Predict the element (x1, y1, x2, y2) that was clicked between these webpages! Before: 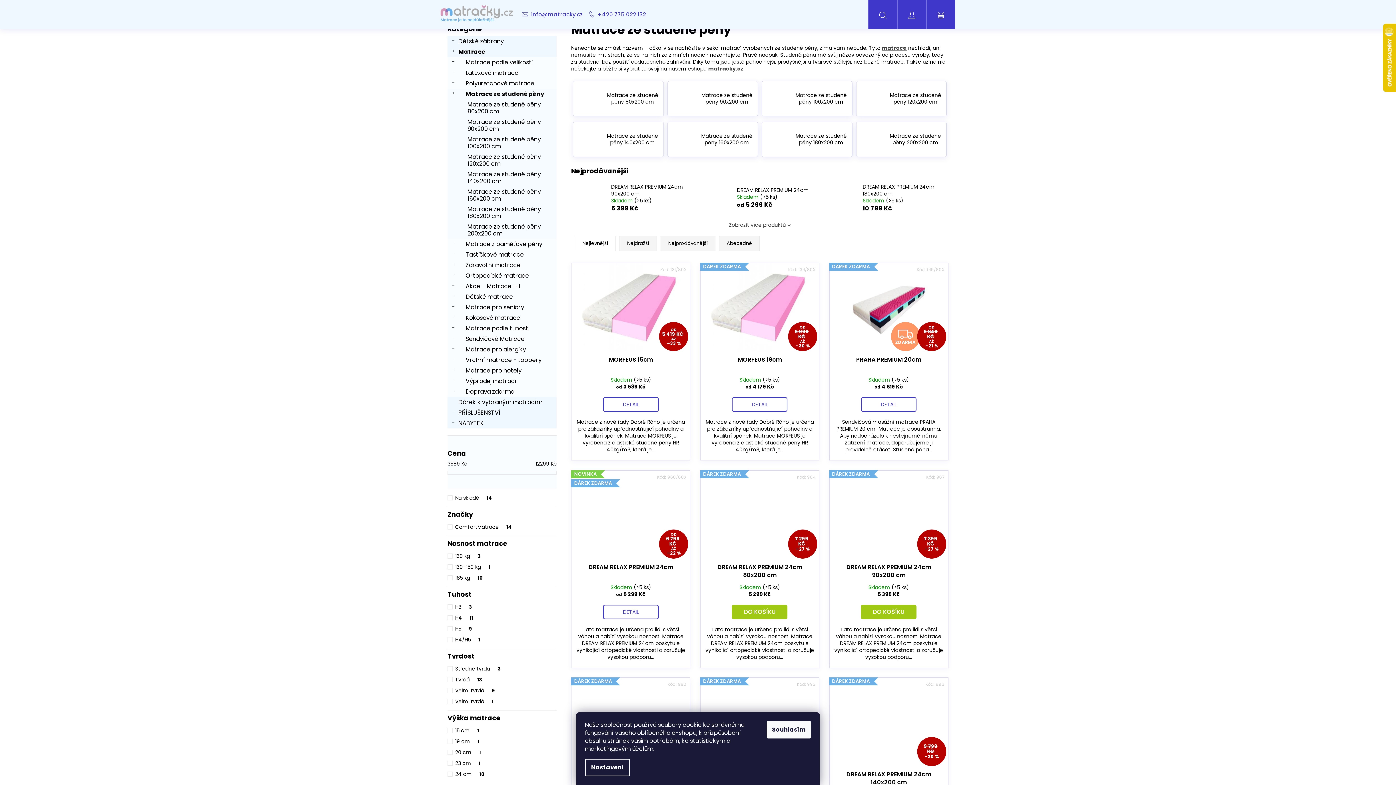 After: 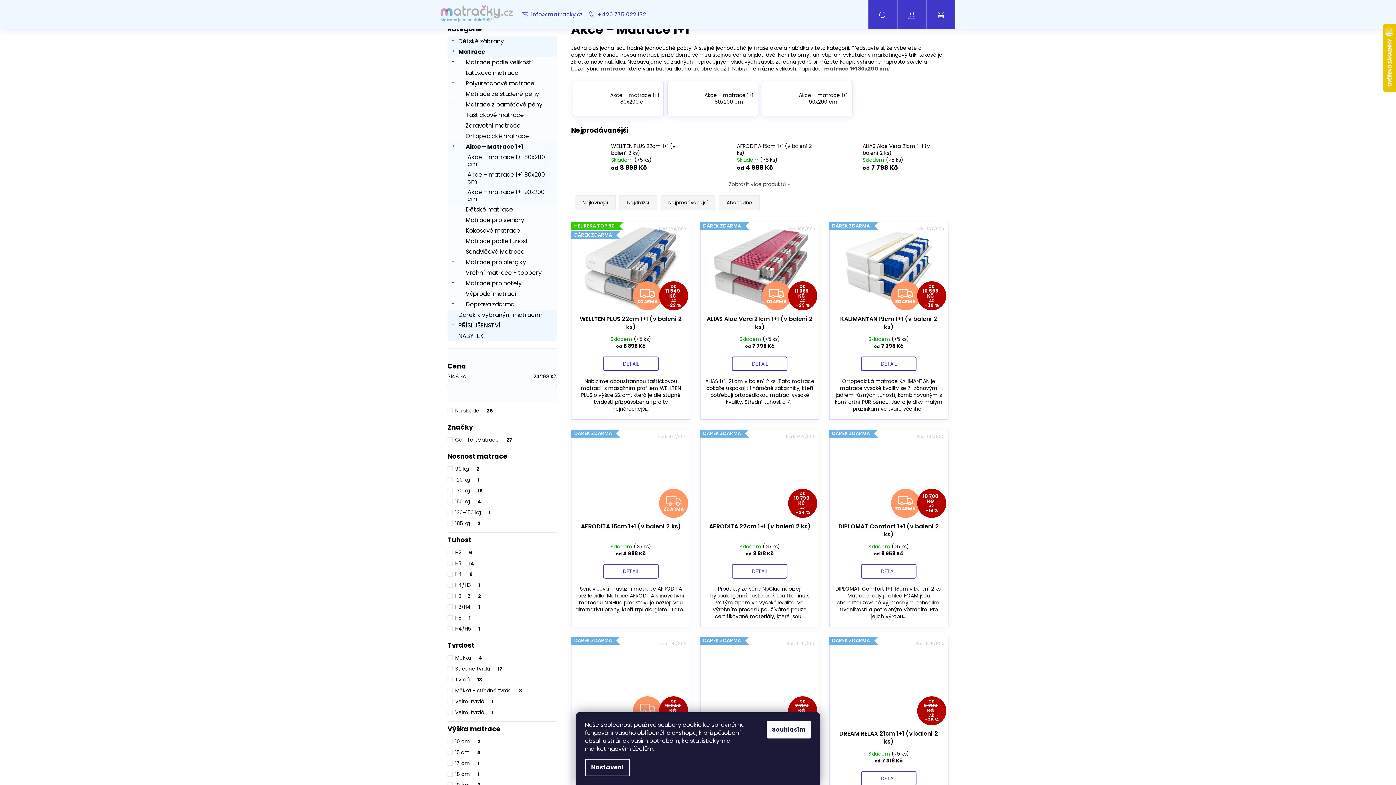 Action: label: Akce – Matrace 1+1
  bbox: (447, 281, 556, 291)